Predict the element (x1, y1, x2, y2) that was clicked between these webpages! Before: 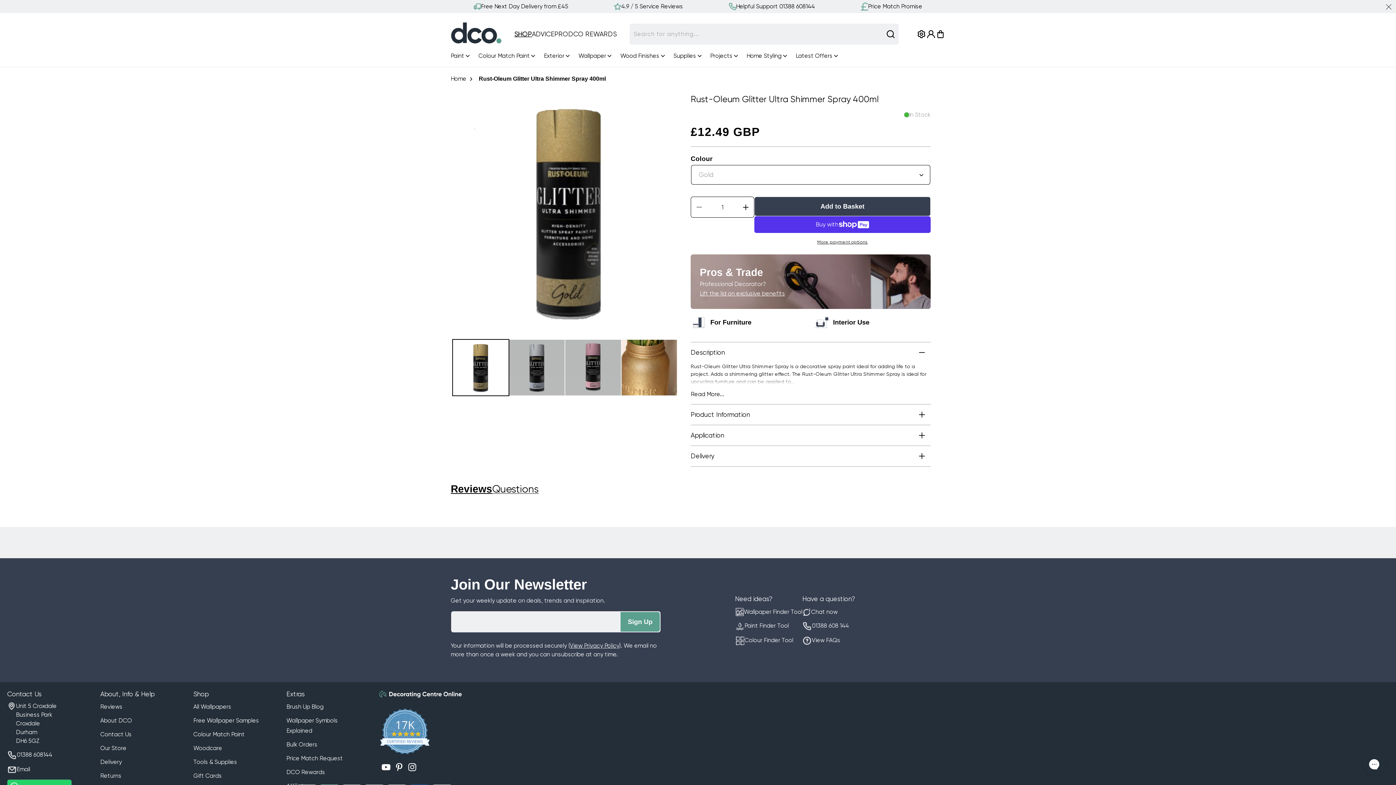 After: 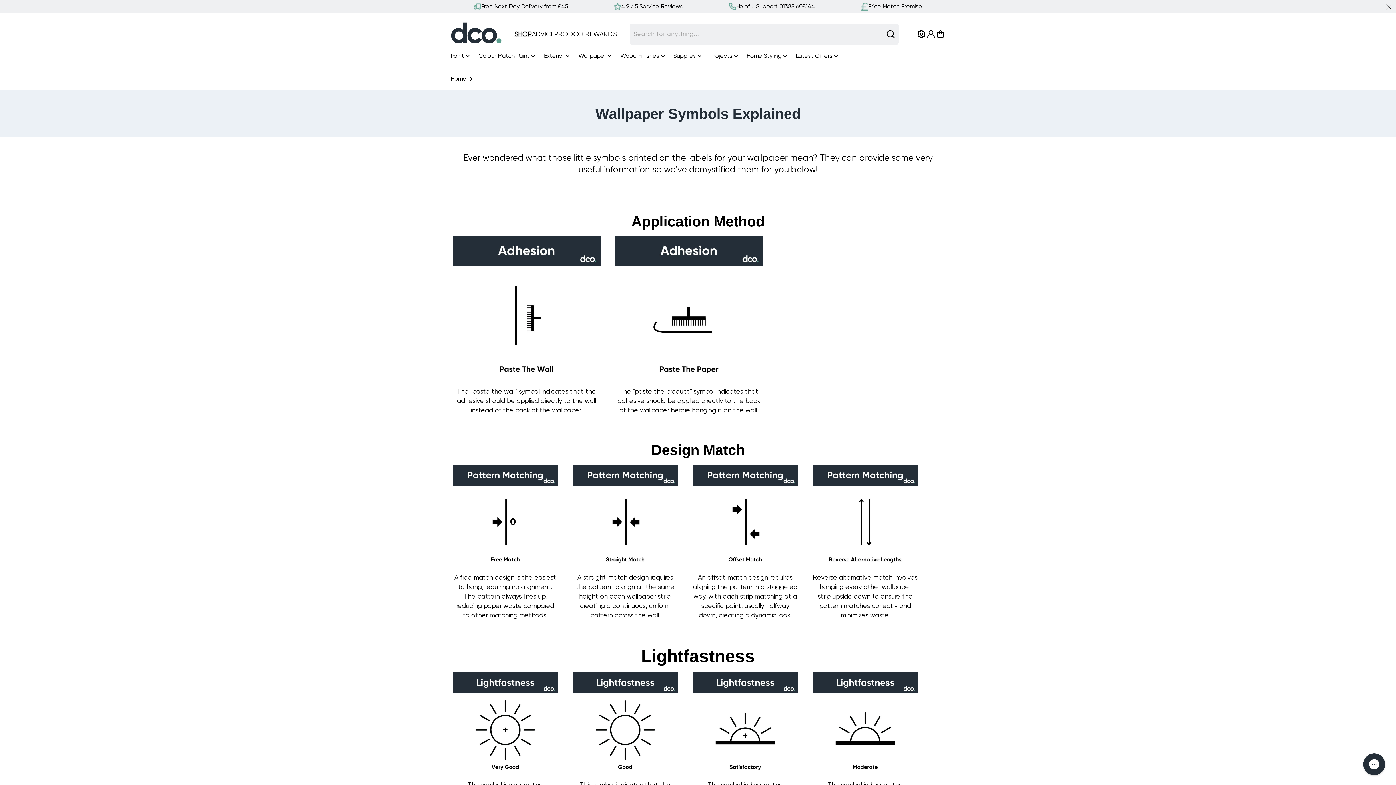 Action: label: Wallpaper Symbols Explained bbox: (286, 714, 363, 738)